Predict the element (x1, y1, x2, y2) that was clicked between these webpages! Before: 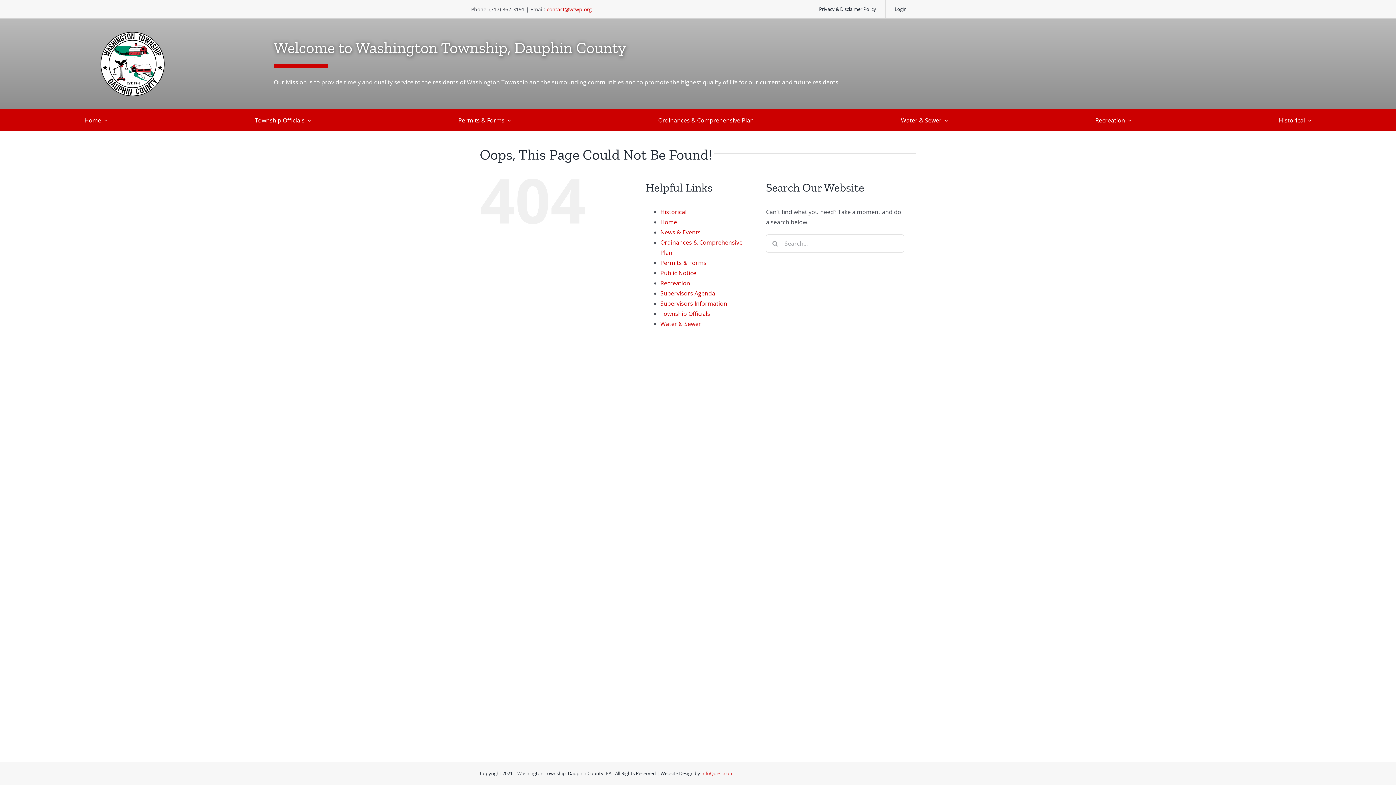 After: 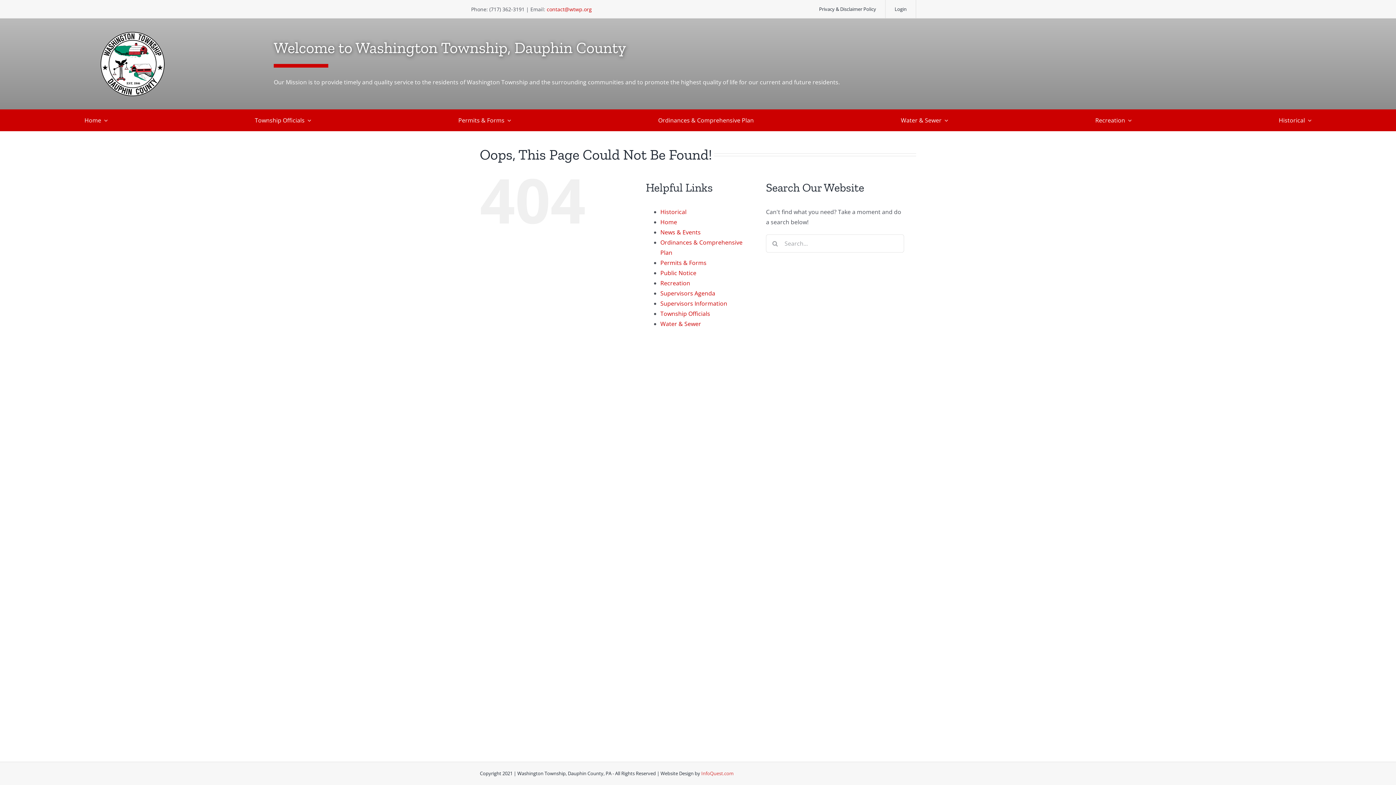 Action: bbox: (546, 5, 592, 12) label: contact@wtwp.org